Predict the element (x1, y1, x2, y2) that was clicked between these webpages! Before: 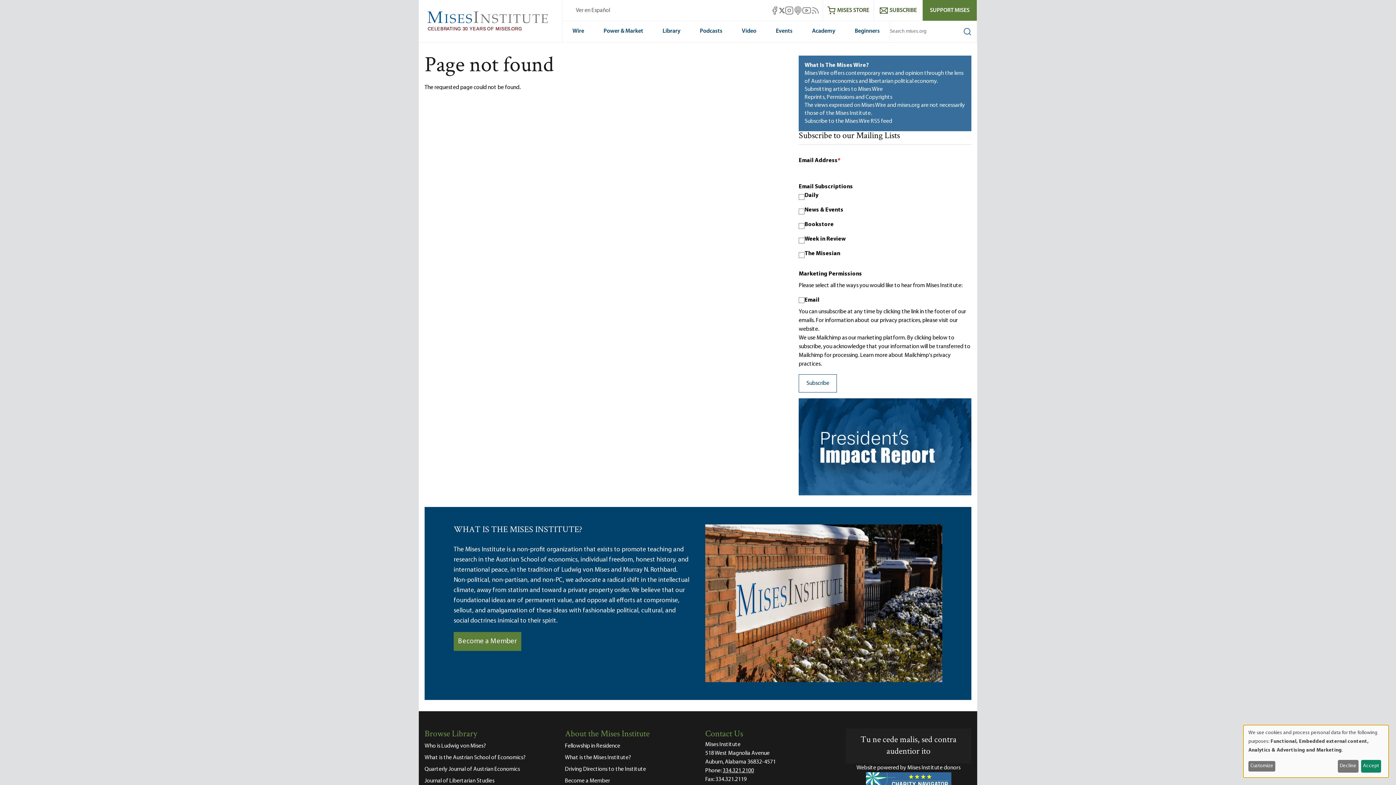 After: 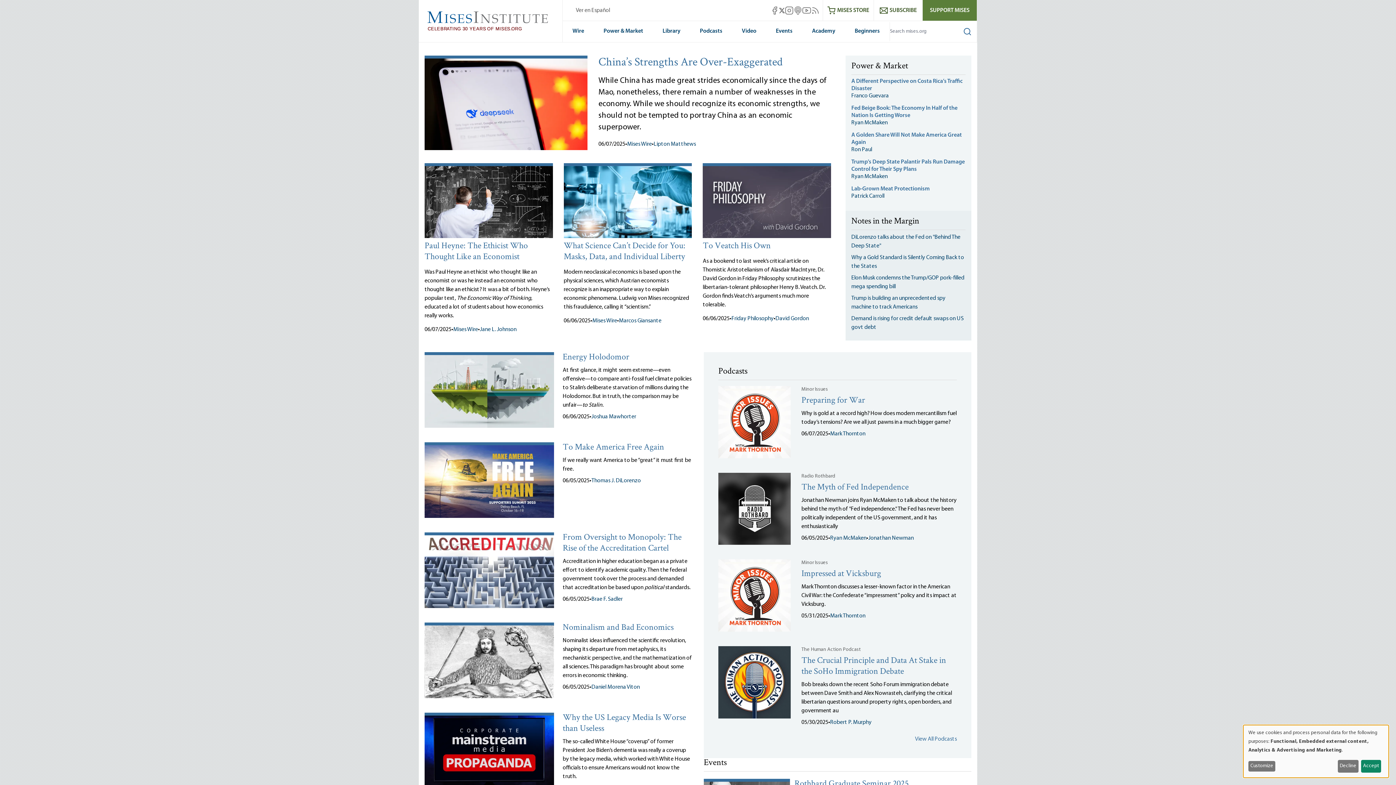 Action: bbox: (424, 1, 557, 40)